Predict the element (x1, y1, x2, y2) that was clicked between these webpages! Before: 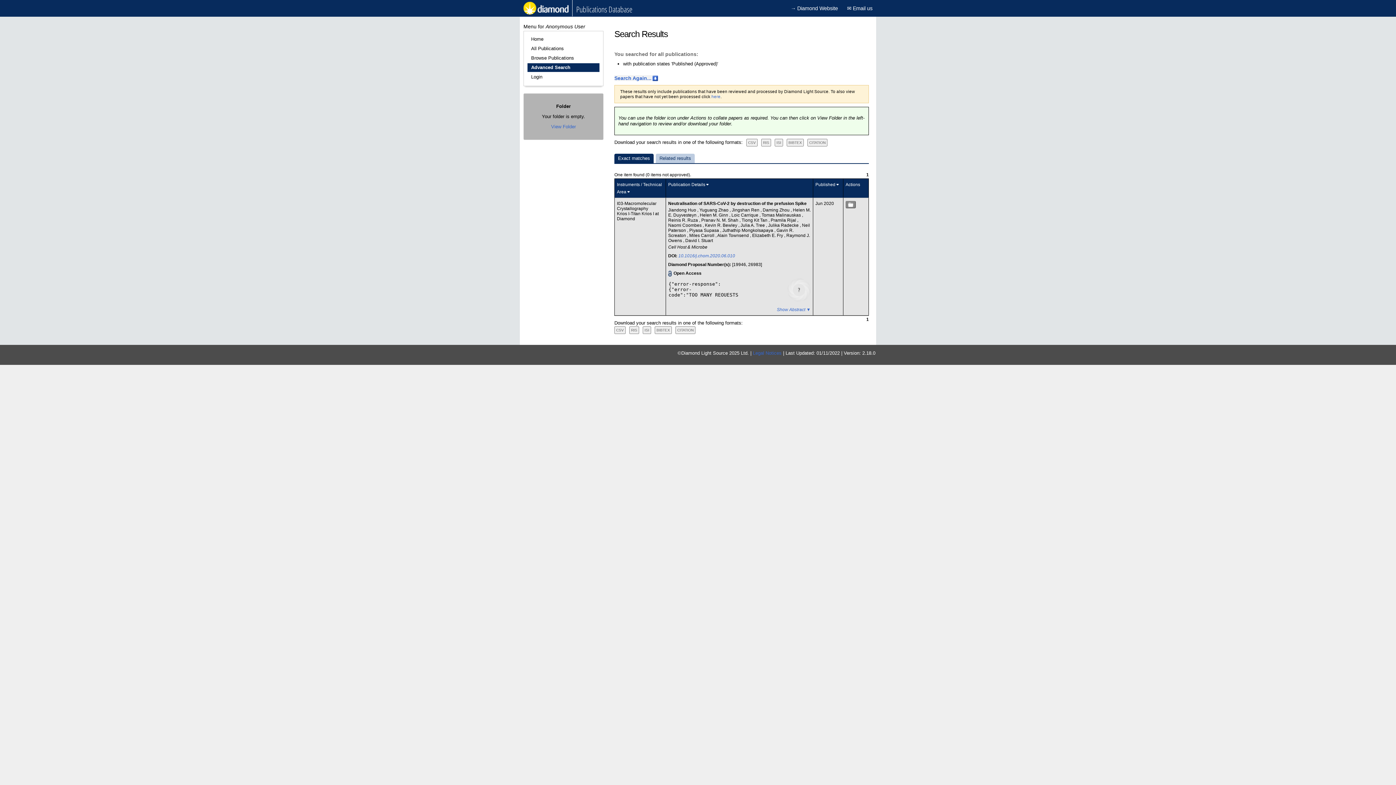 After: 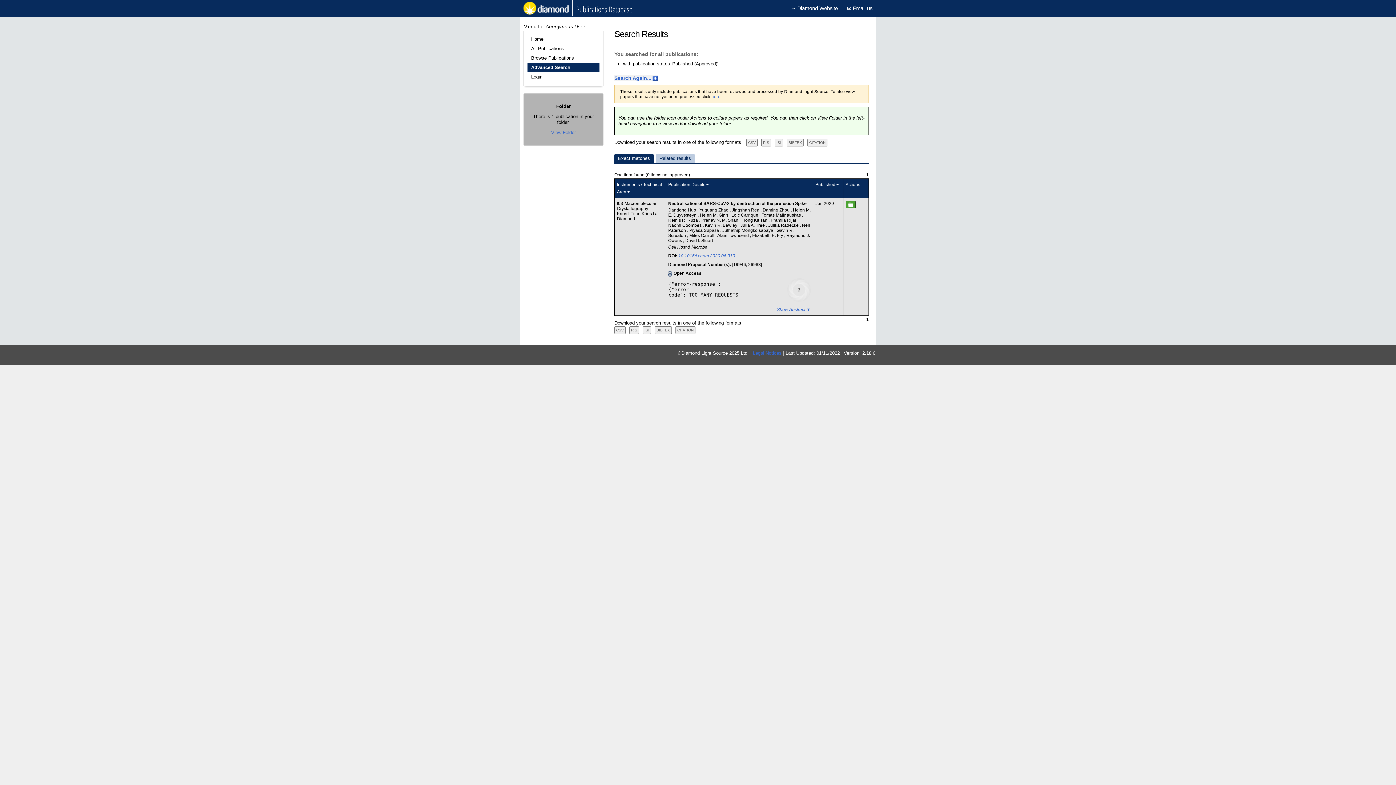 Action: bbox: (845, 201, 856, 208)